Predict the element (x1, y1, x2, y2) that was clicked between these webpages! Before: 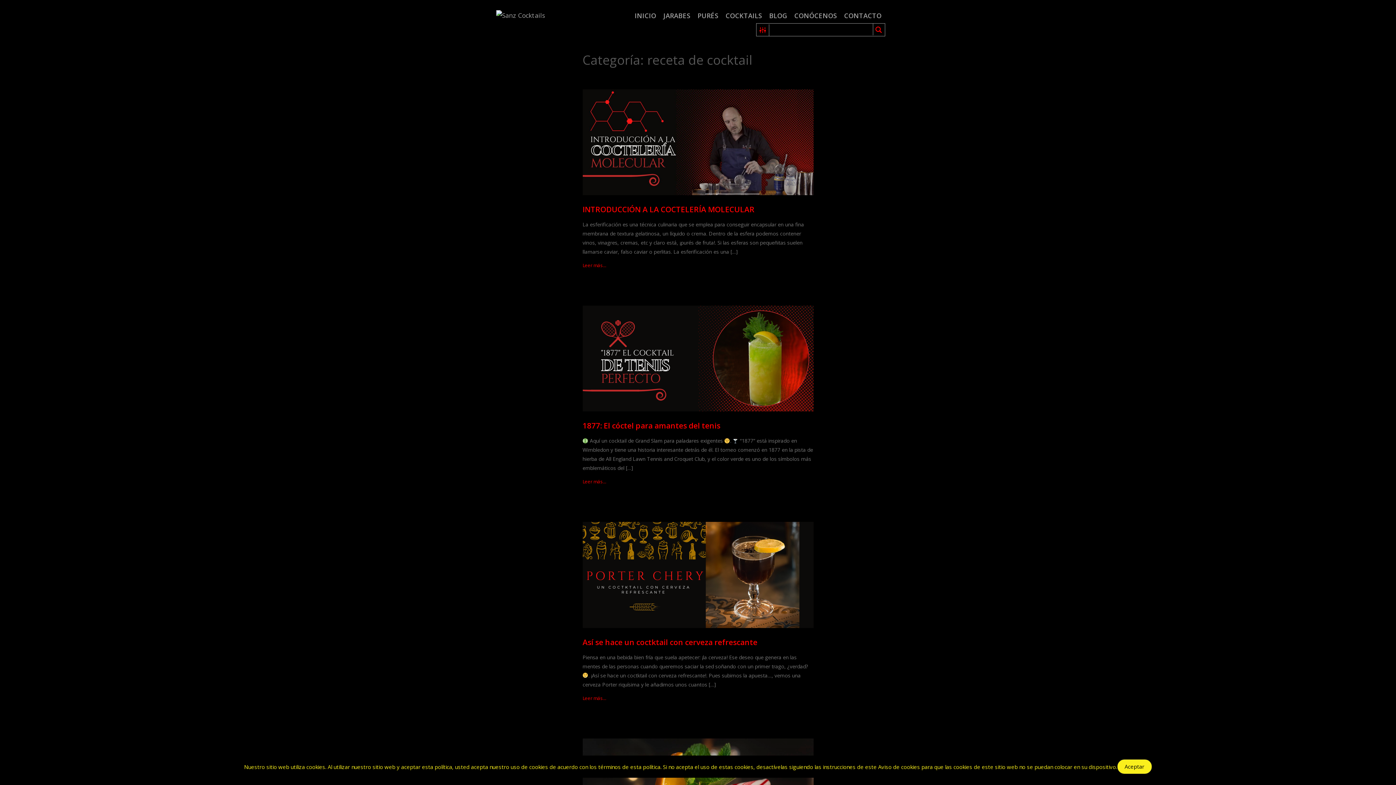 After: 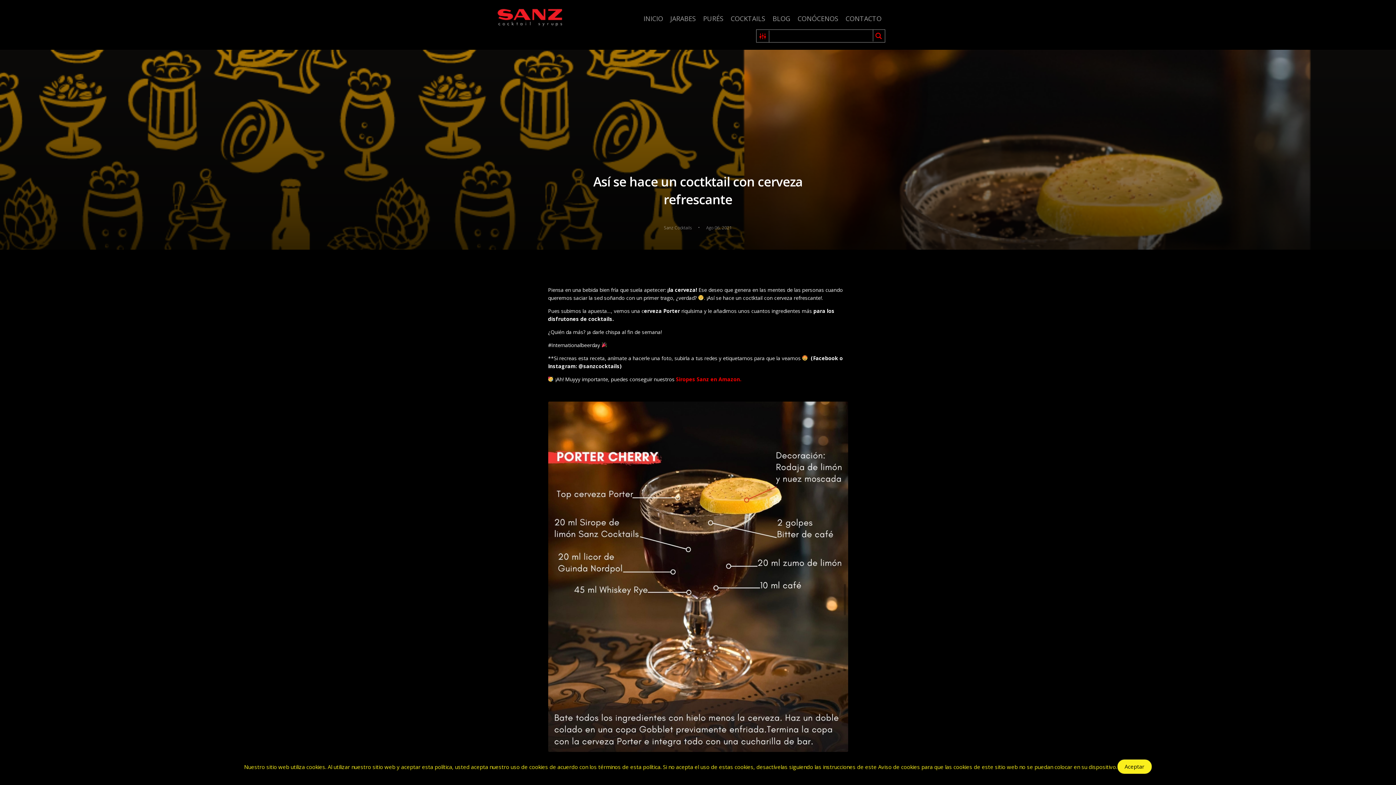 Action: bbox: (582, 695, 606, 701) label: Leer más...